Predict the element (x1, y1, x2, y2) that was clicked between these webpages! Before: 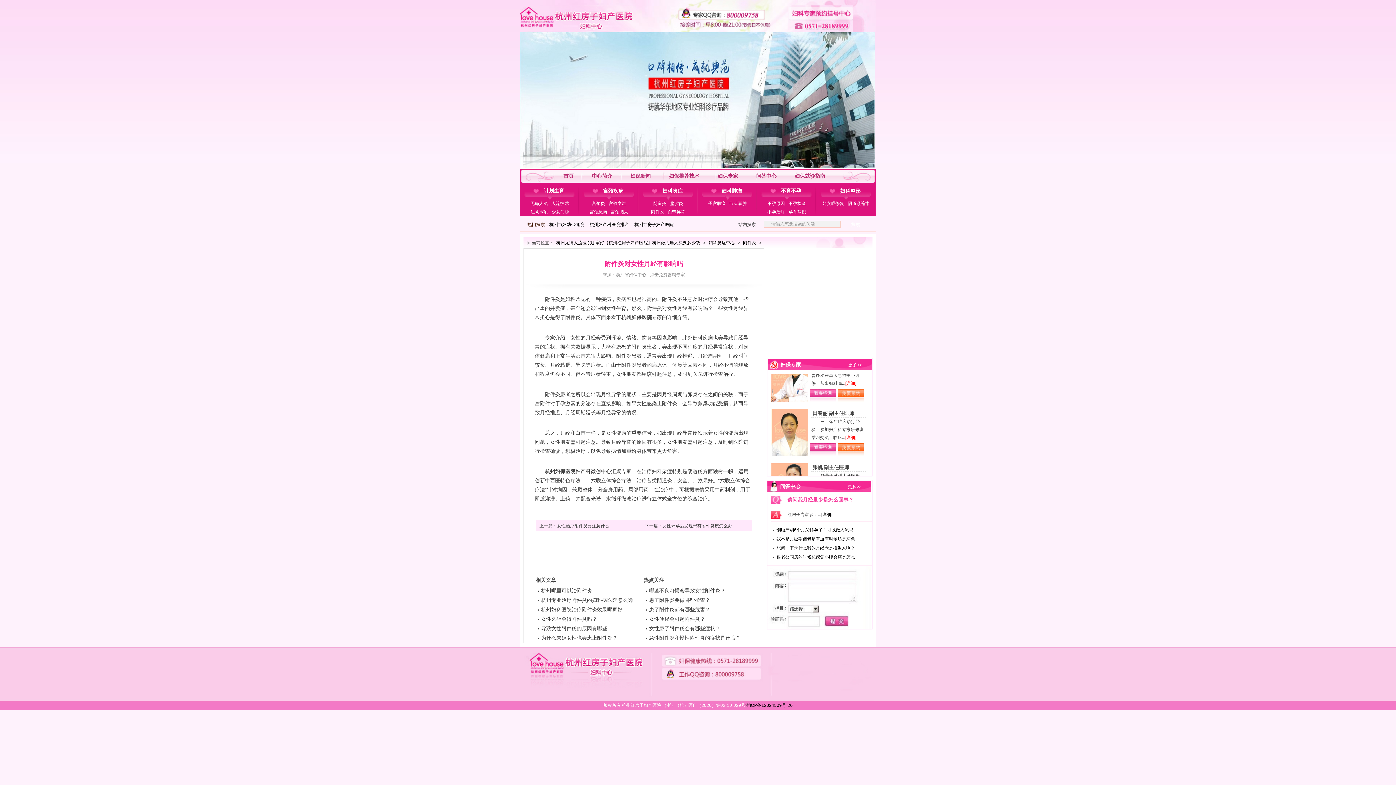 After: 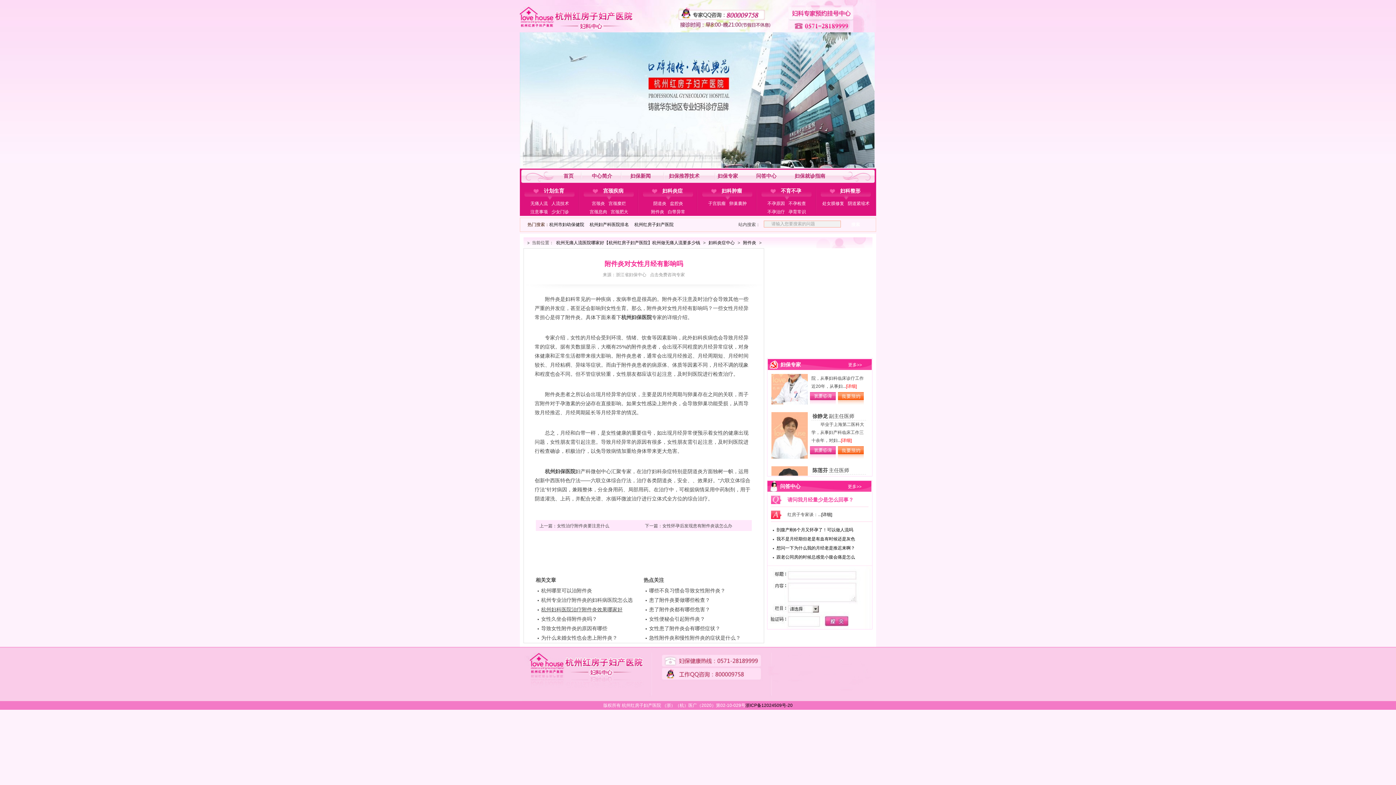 Action: bbox: (541, 606, 622, 612) label: 杭州妇科医院治疗附件炎效果哪家好